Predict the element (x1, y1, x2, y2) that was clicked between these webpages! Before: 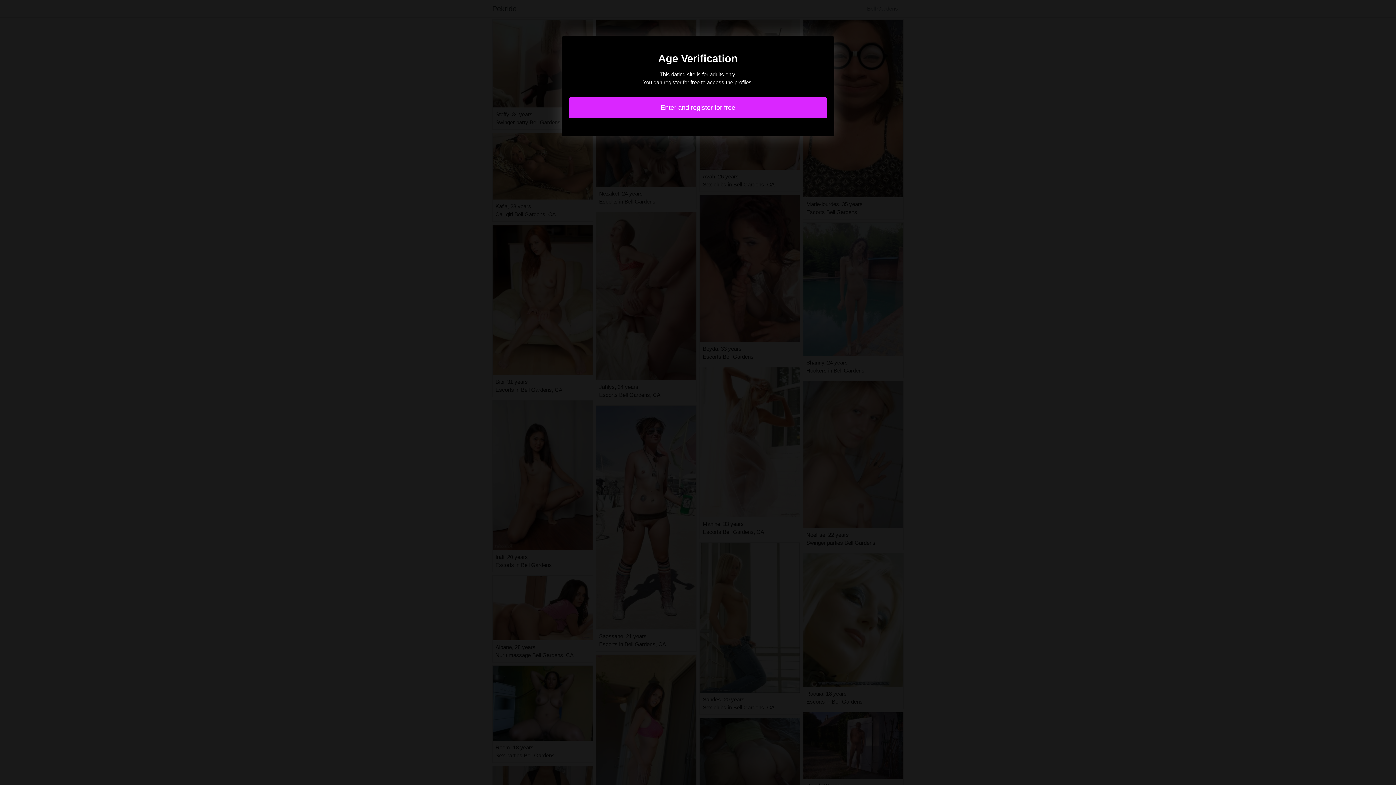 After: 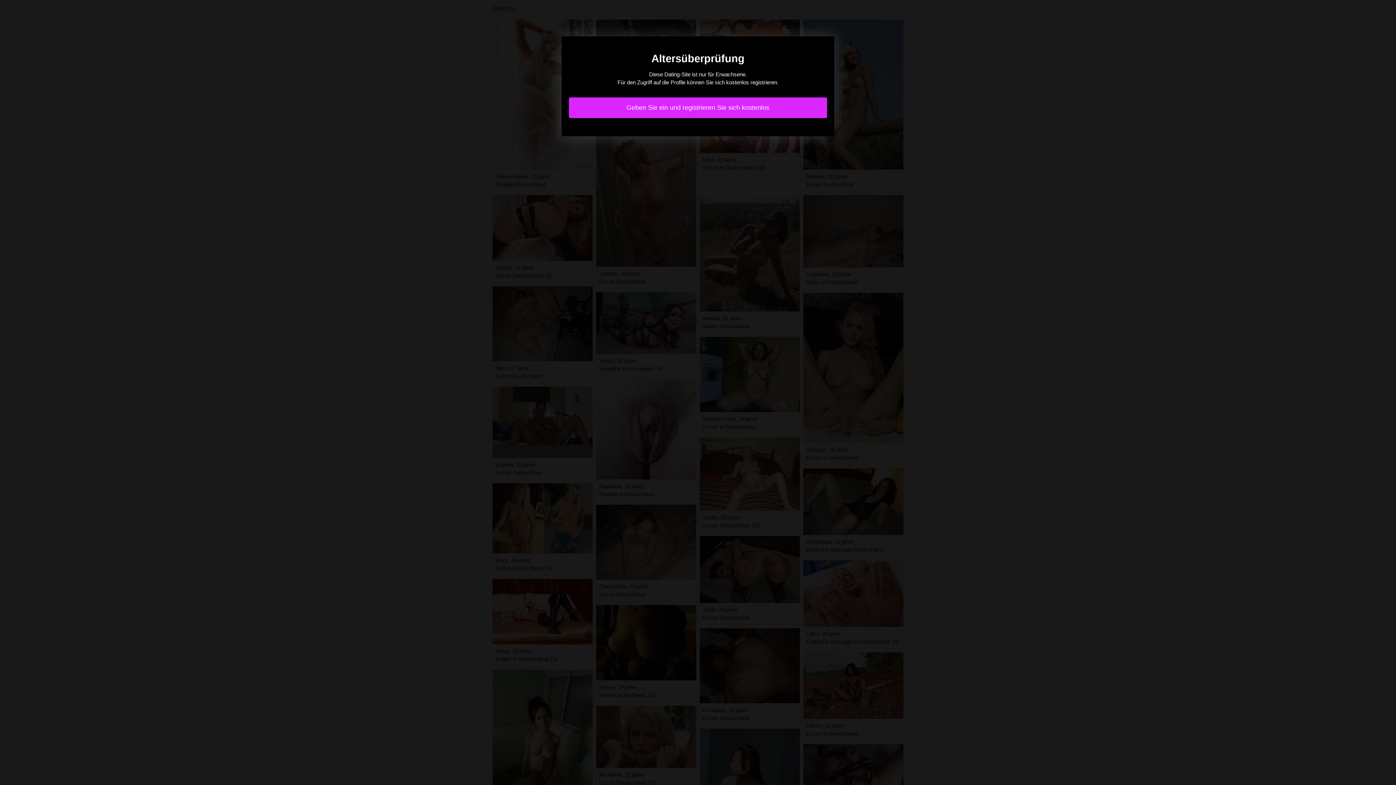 Action: bbox: (569, 97, 827, 118) label: Enter and register for free